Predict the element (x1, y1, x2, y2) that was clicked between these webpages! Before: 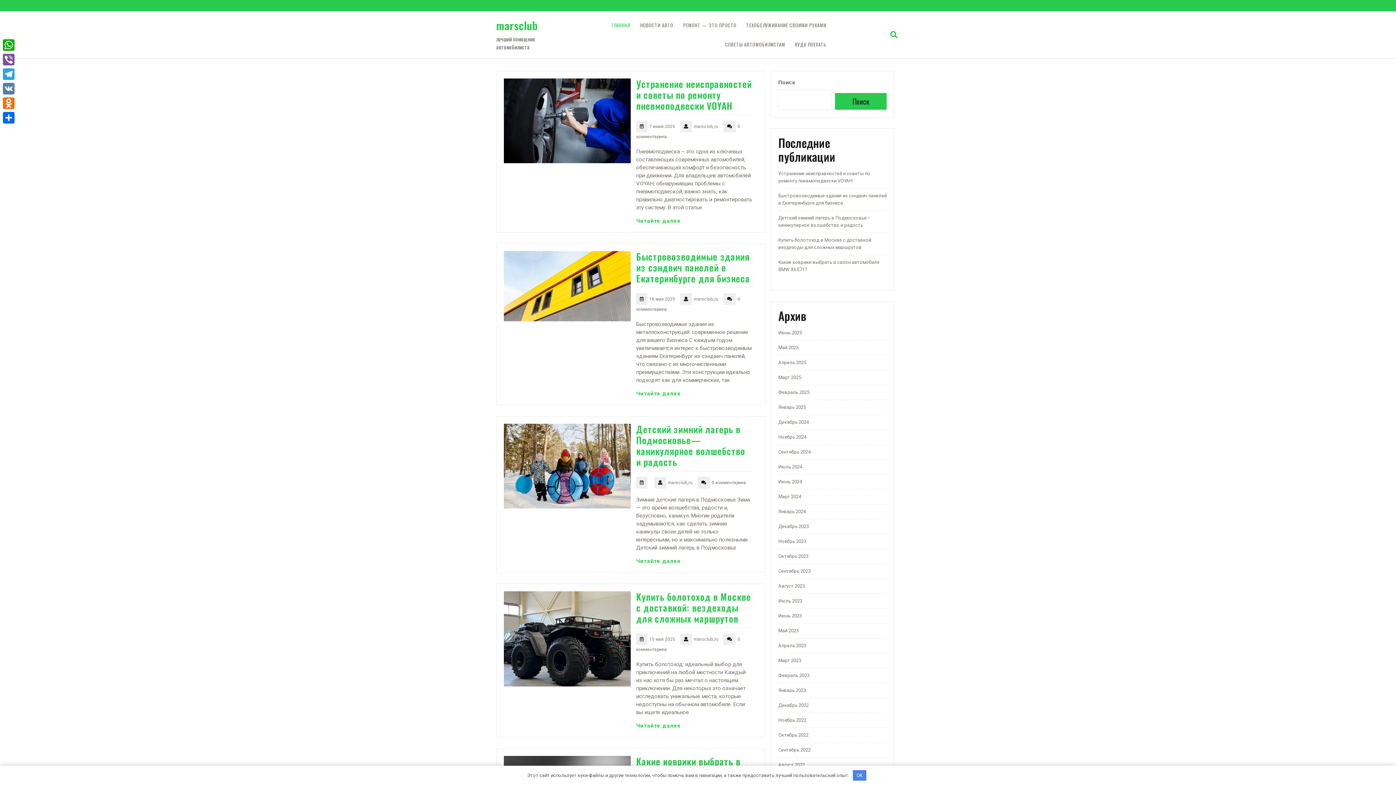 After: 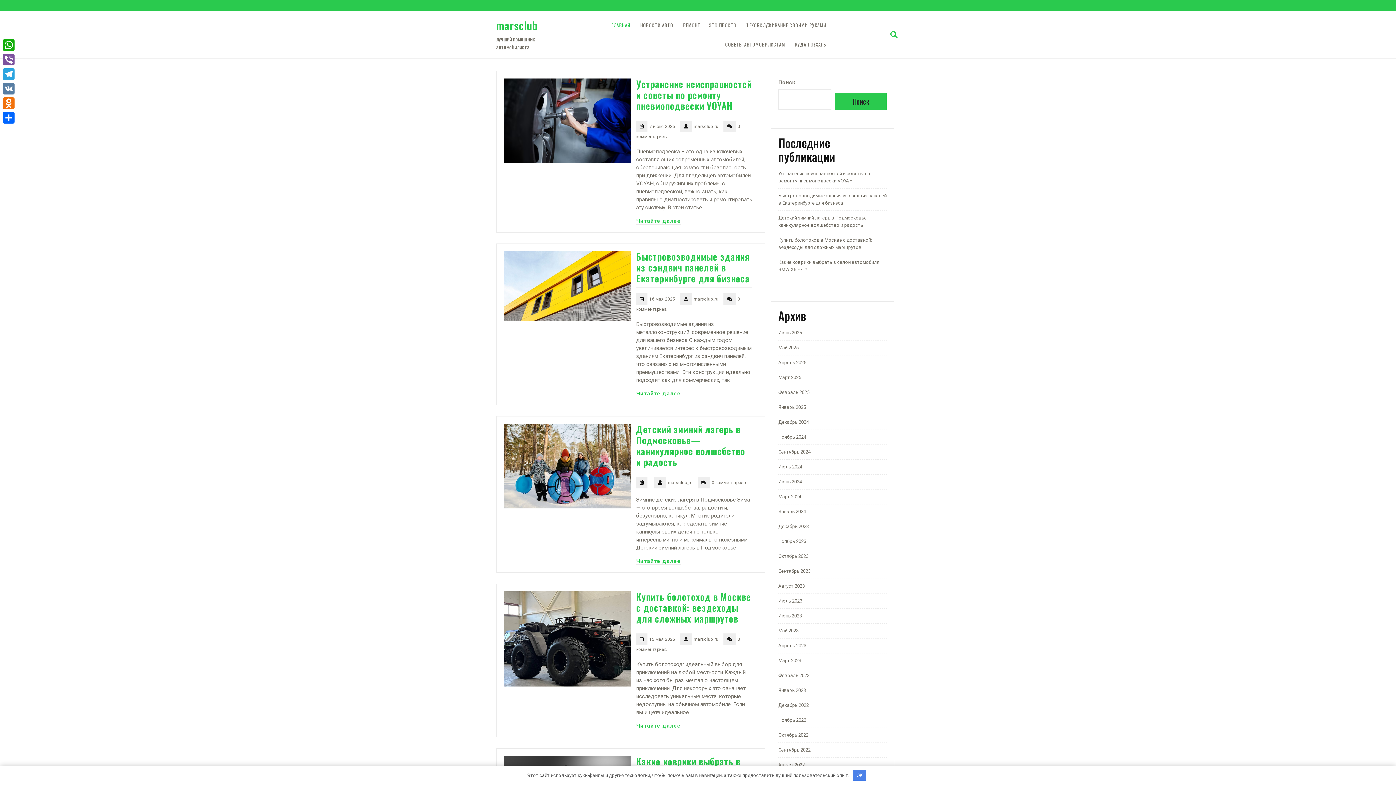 Action: bbox: (778, 747, 810, 753) label: Сентябрь 2022